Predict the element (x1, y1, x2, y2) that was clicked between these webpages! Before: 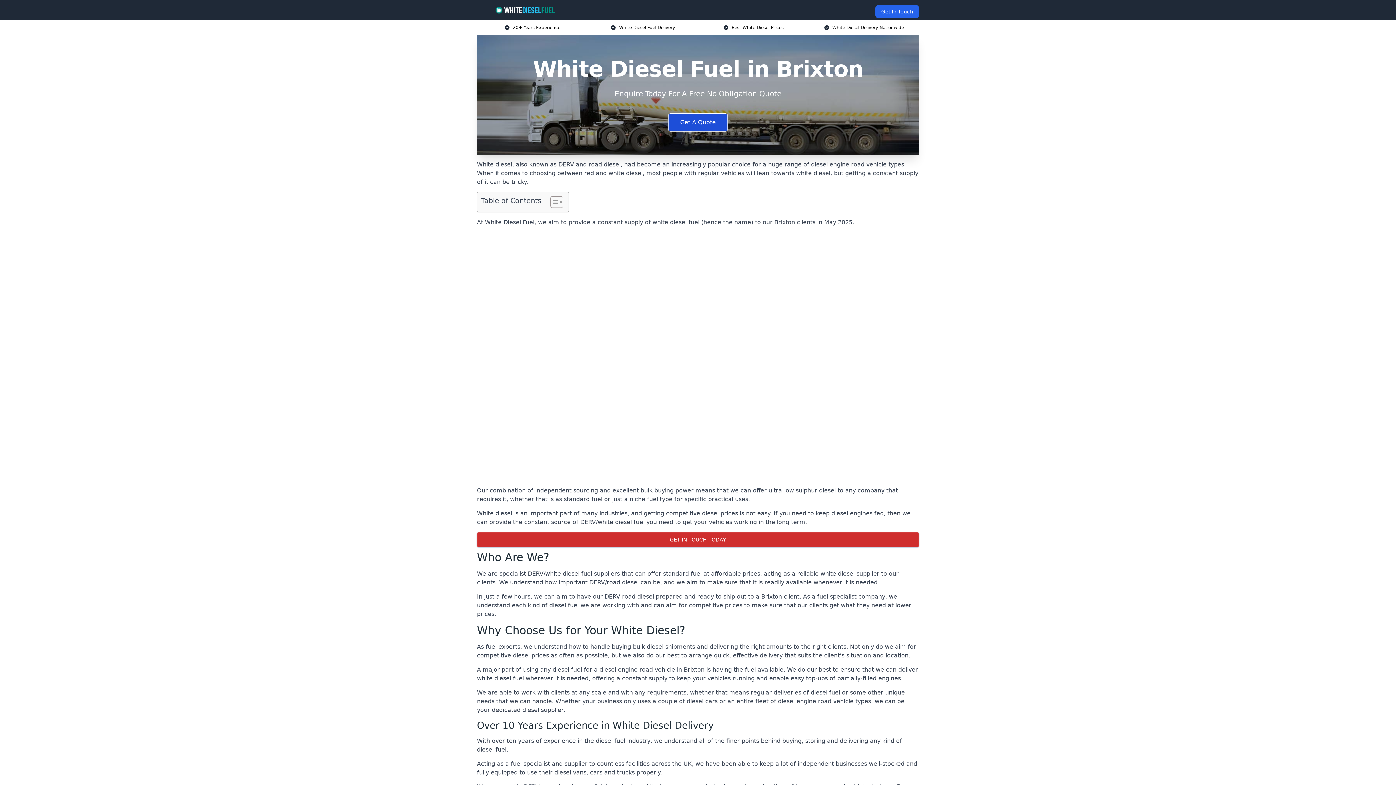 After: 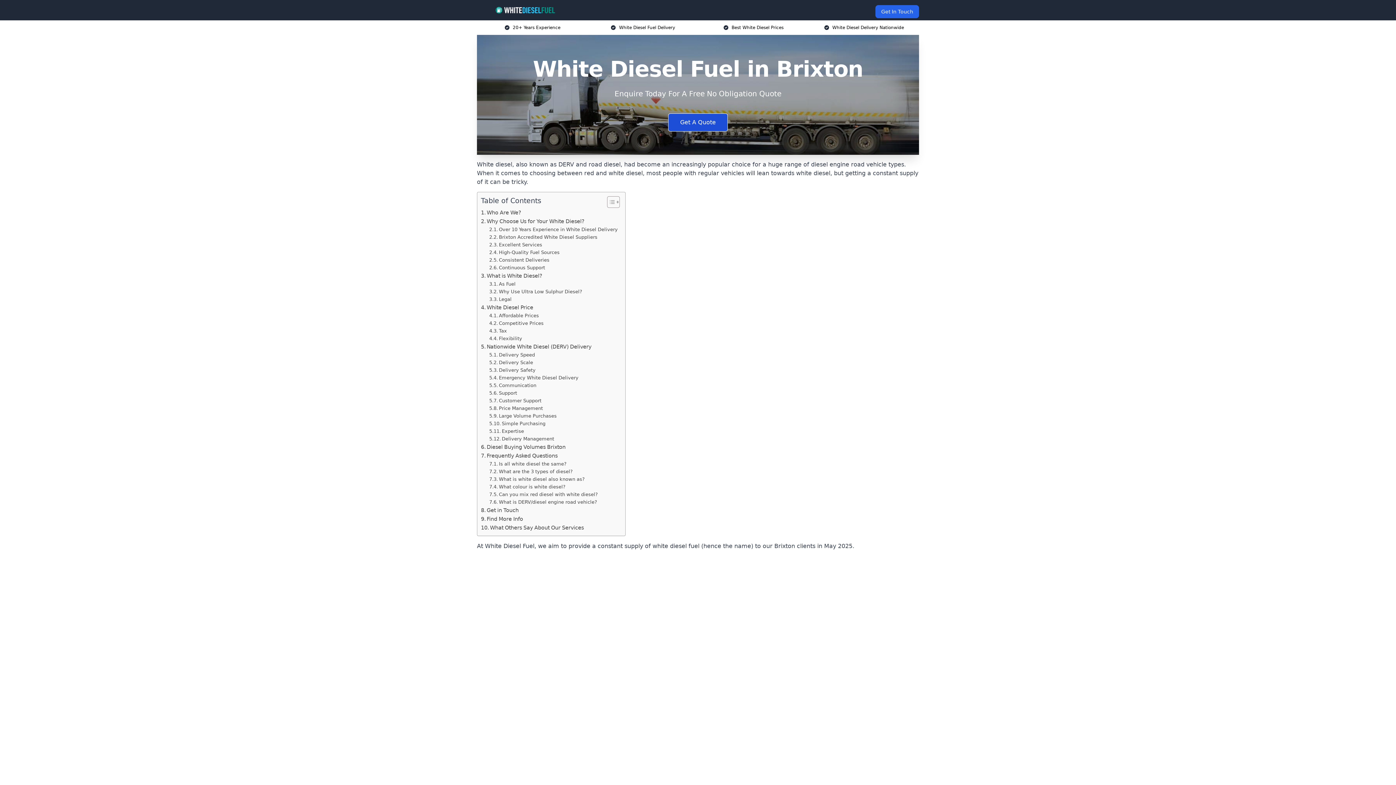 Action: bbox: (545, 196, 561, 208) label: Toggle Table of Content